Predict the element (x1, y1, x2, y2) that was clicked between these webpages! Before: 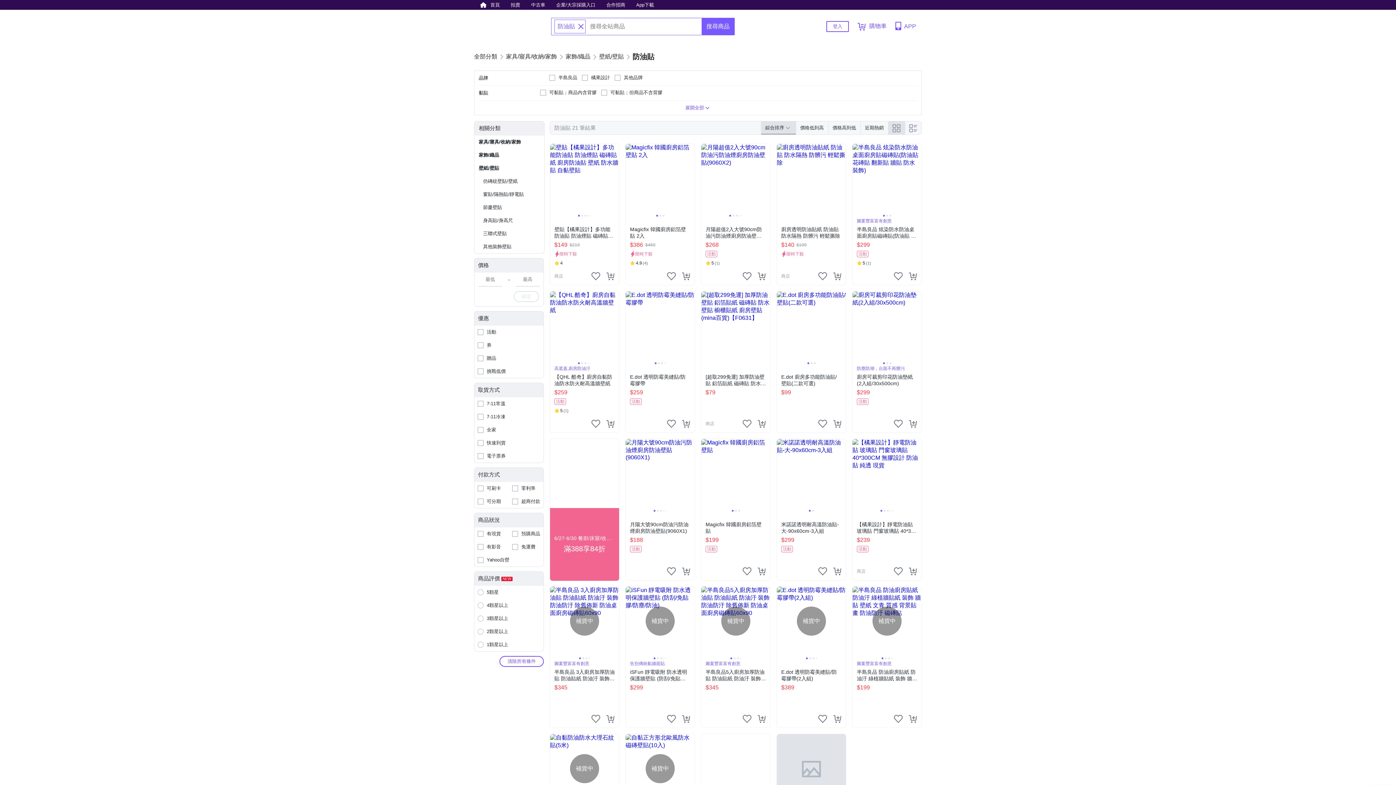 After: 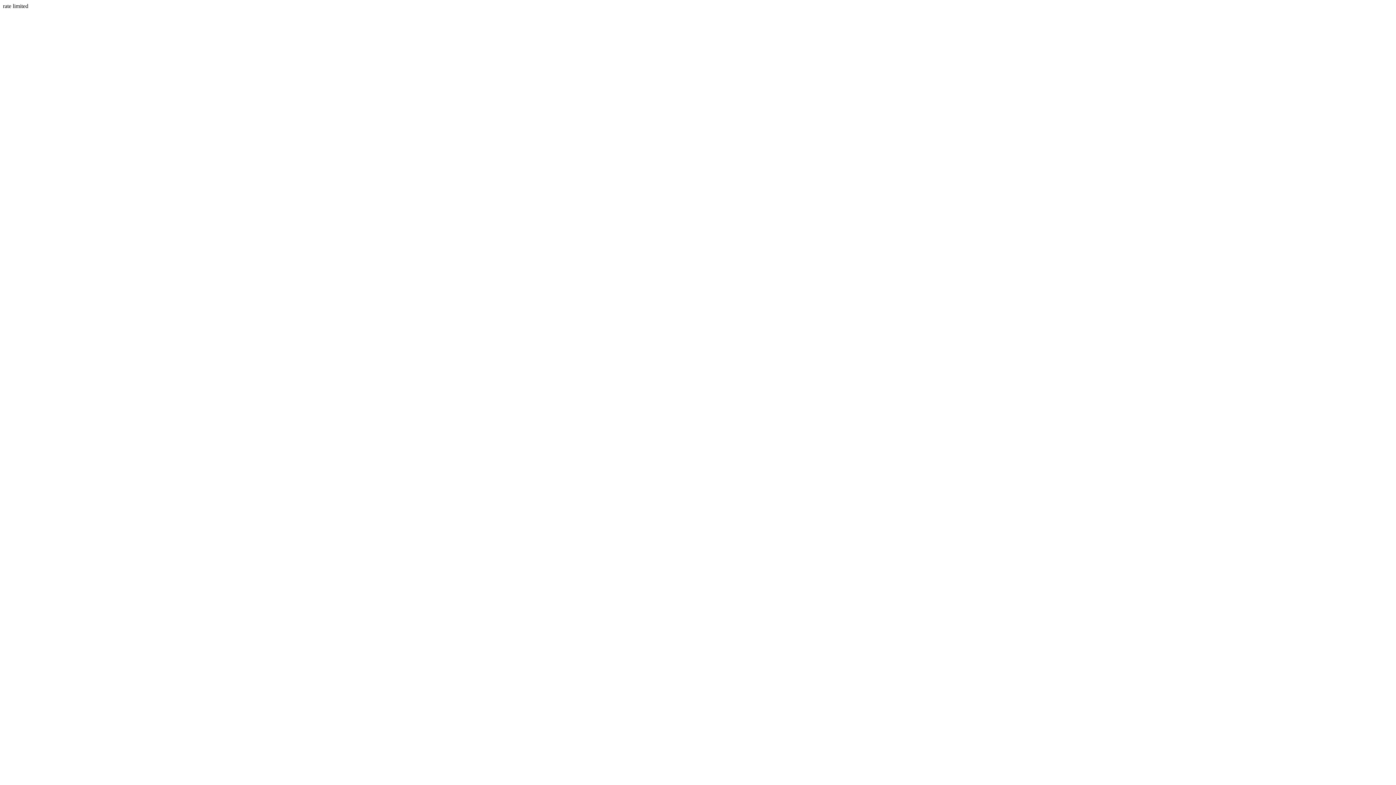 Action: label: 把商品加入我的收藏清單 bbox: (818, 567, 827, 576)